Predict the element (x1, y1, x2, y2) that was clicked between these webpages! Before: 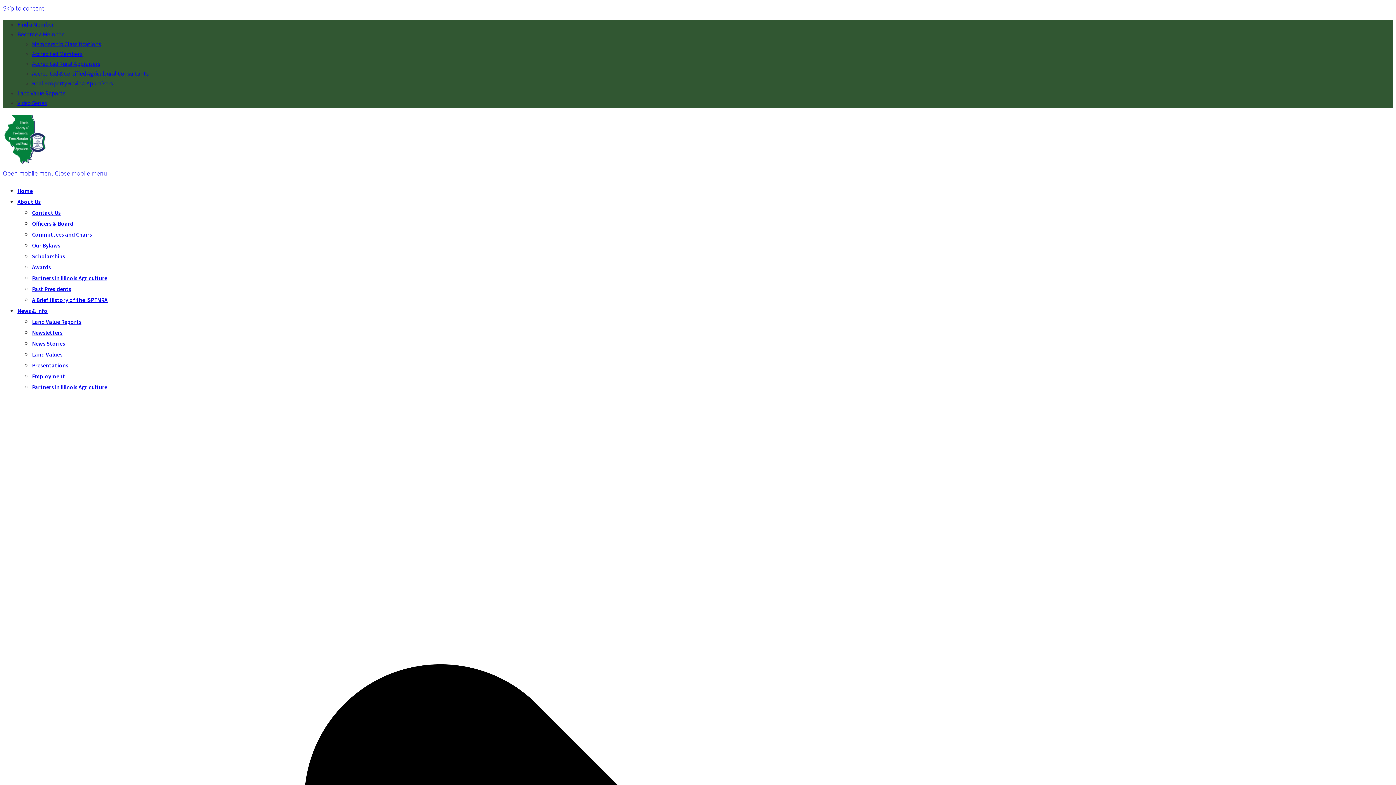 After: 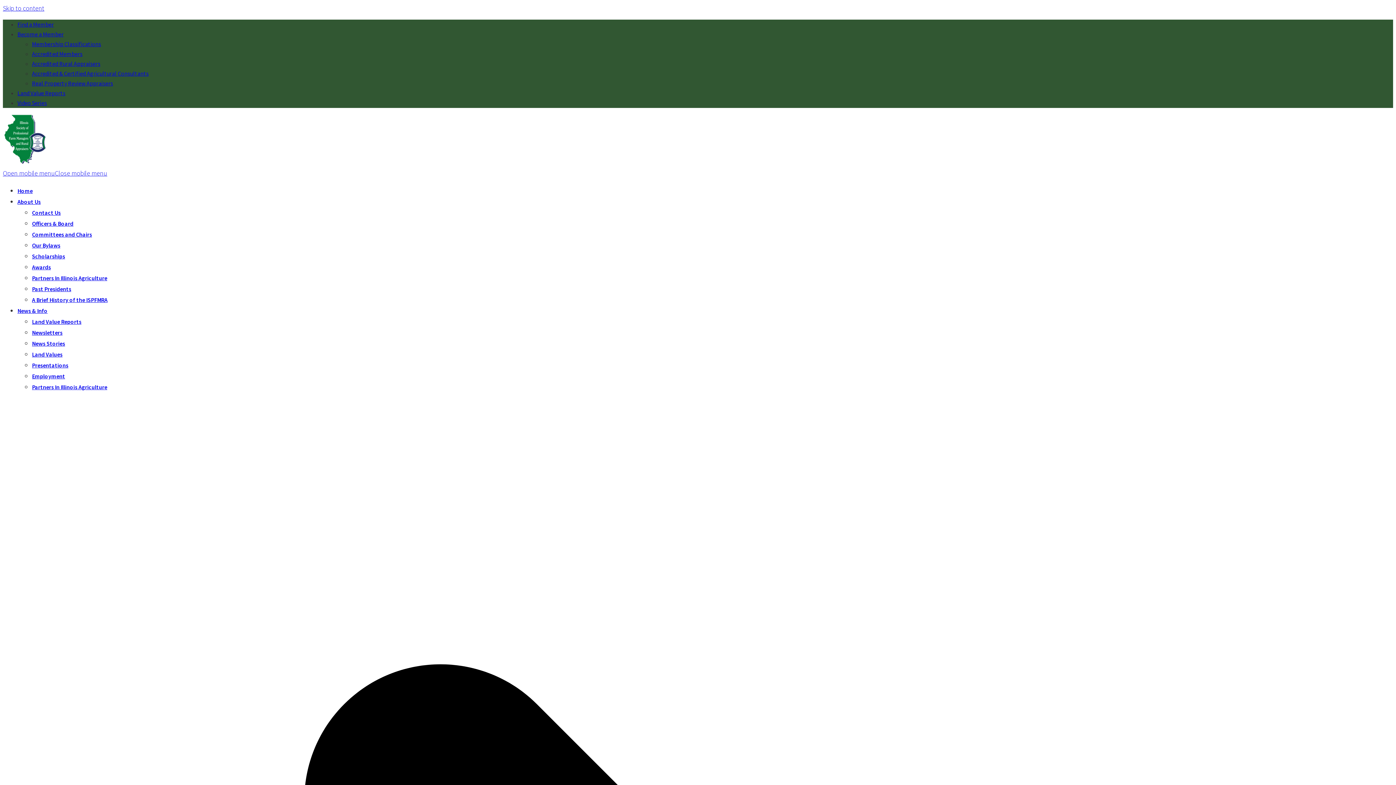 Action: bbox: (17, 186, 32, 194) label: Home